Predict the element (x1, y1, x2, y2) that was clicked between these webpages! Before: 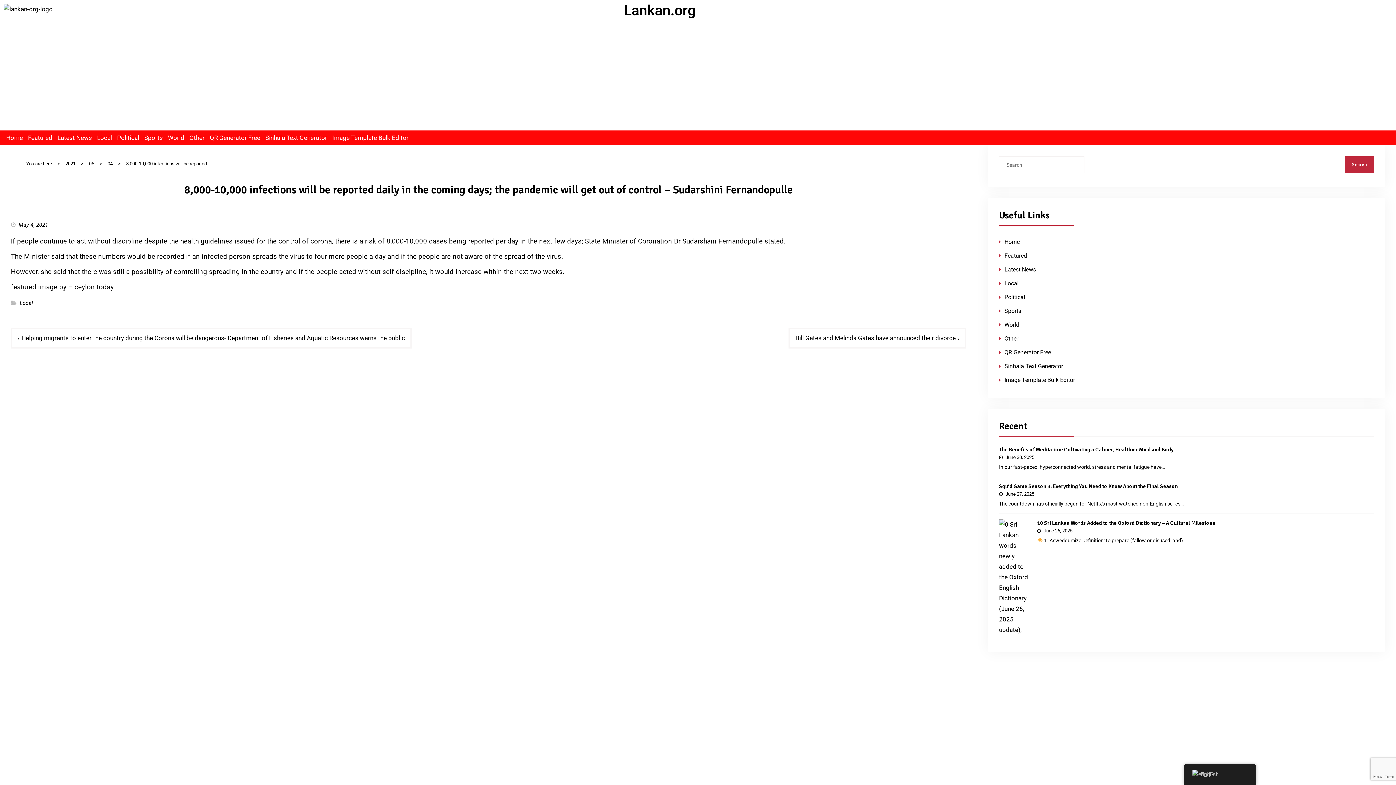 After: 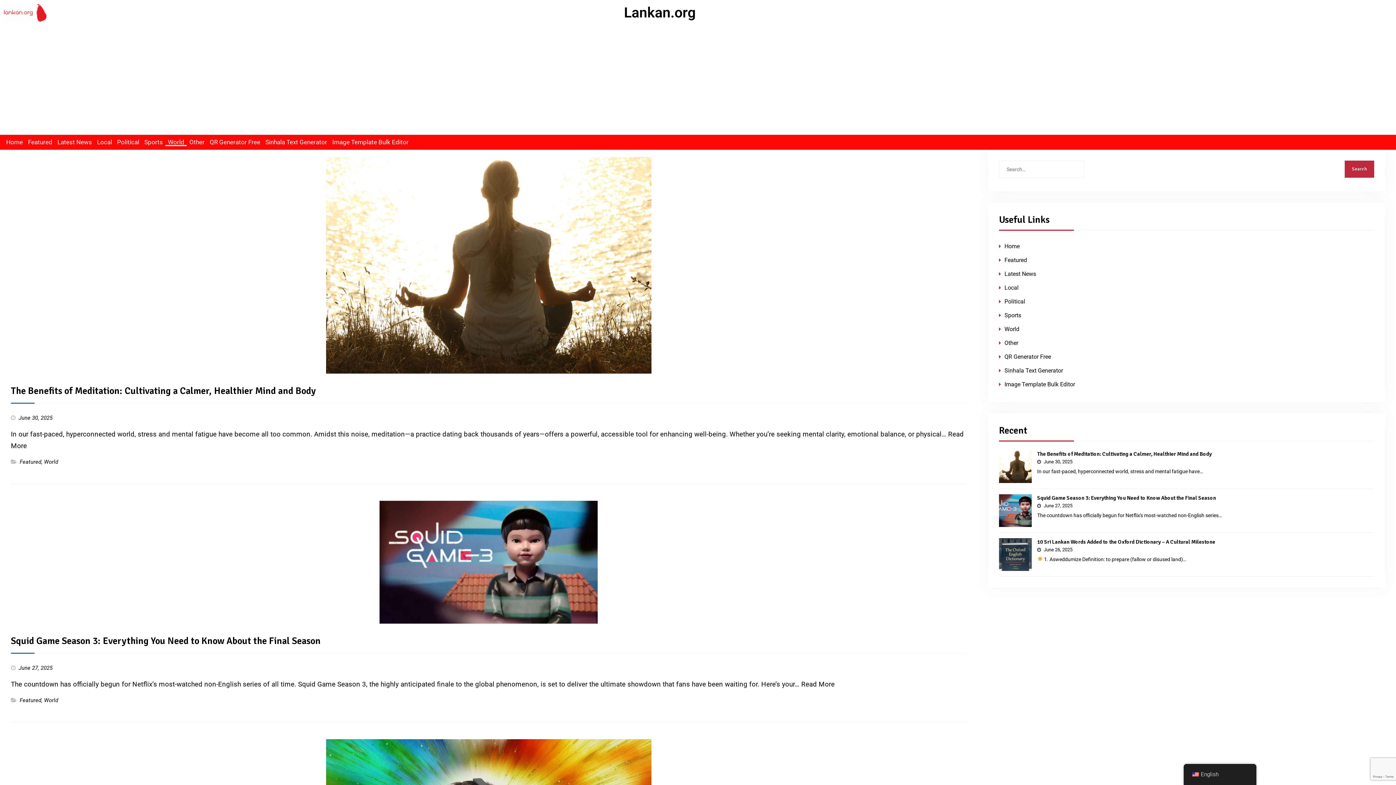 Action: bbox: (1004, 321, 1019, 328) label: World